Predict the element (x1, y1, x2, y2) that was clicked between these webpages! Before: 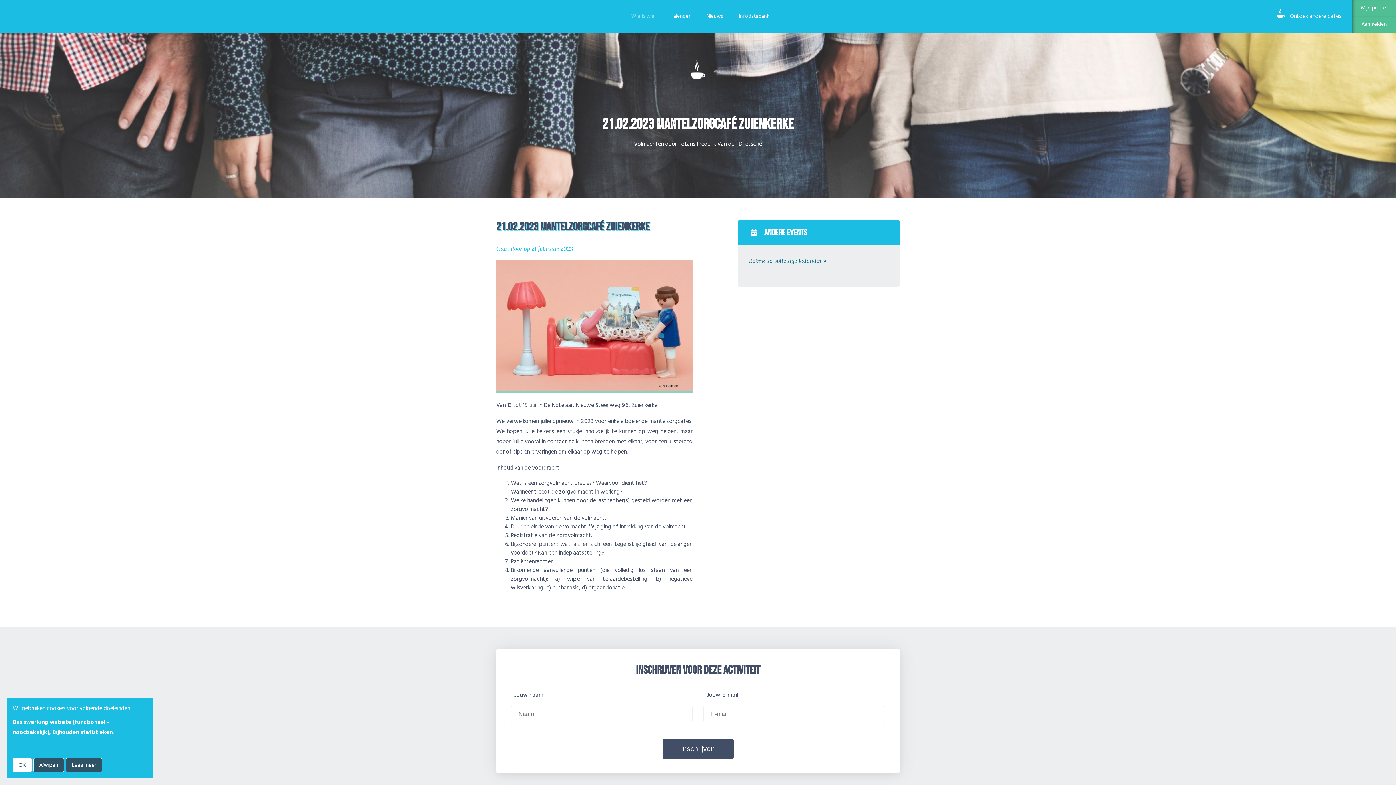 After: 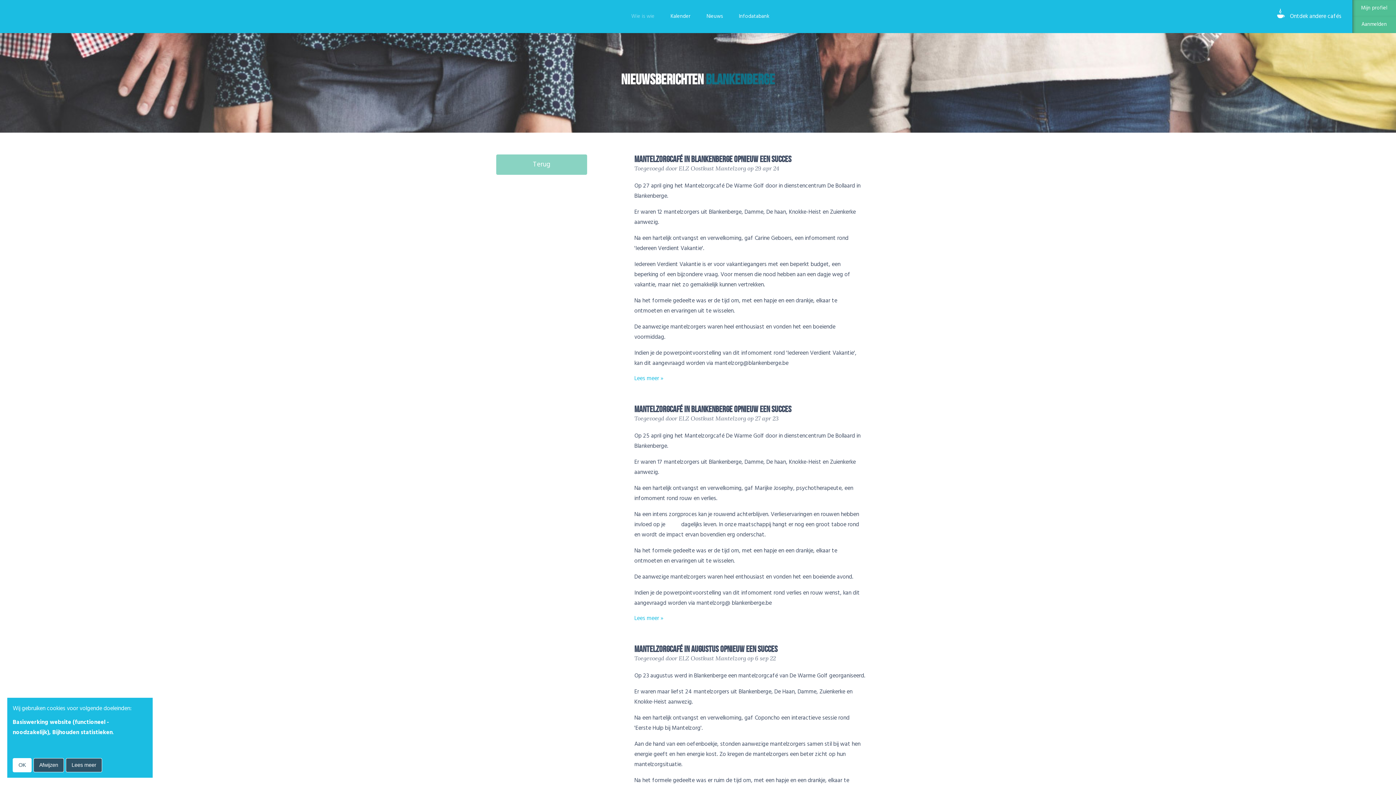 Action: bbox: (699, 0, 730, 32) label: Nieuws